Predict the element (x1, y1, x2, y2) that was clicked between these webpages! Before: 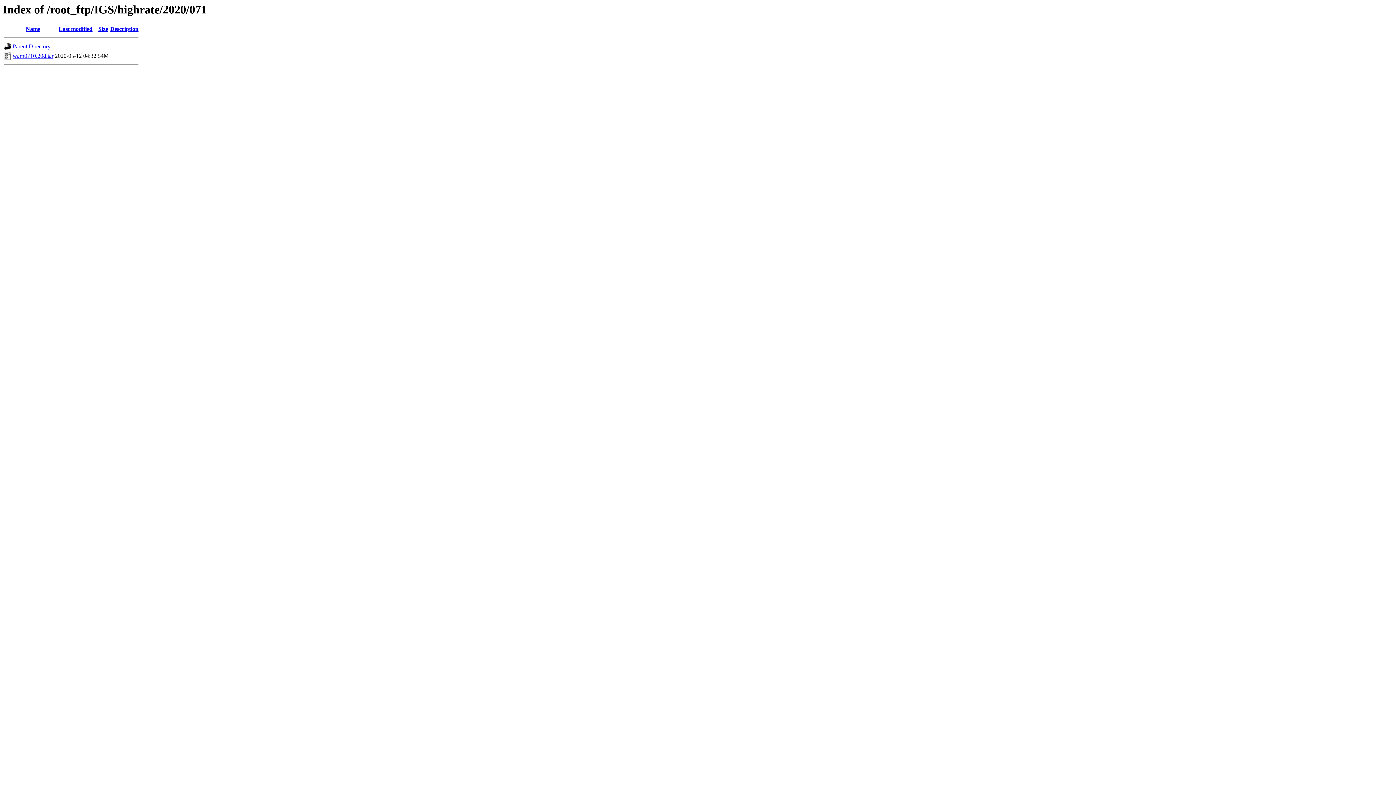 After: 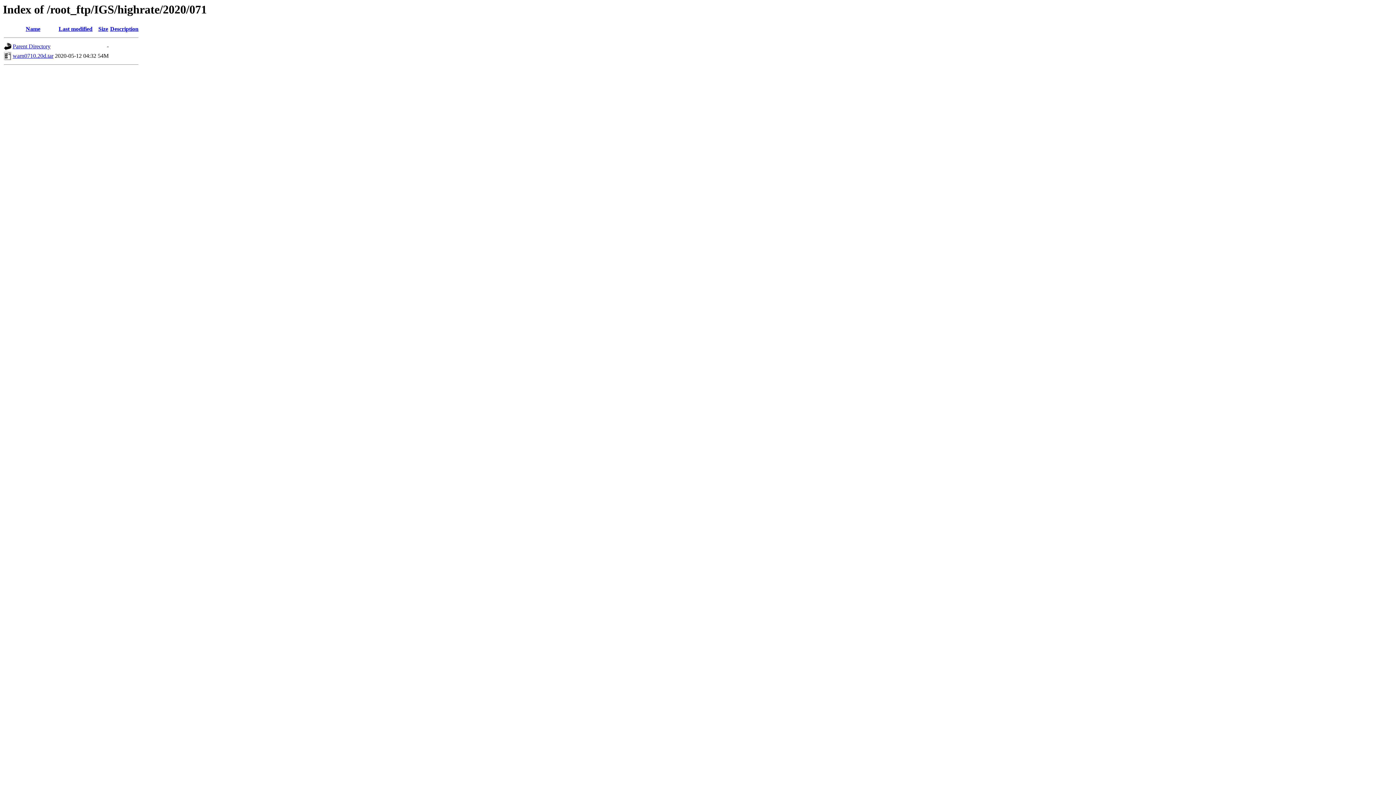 Action: label: Last modified bbox: (58, 25, 92, 32)